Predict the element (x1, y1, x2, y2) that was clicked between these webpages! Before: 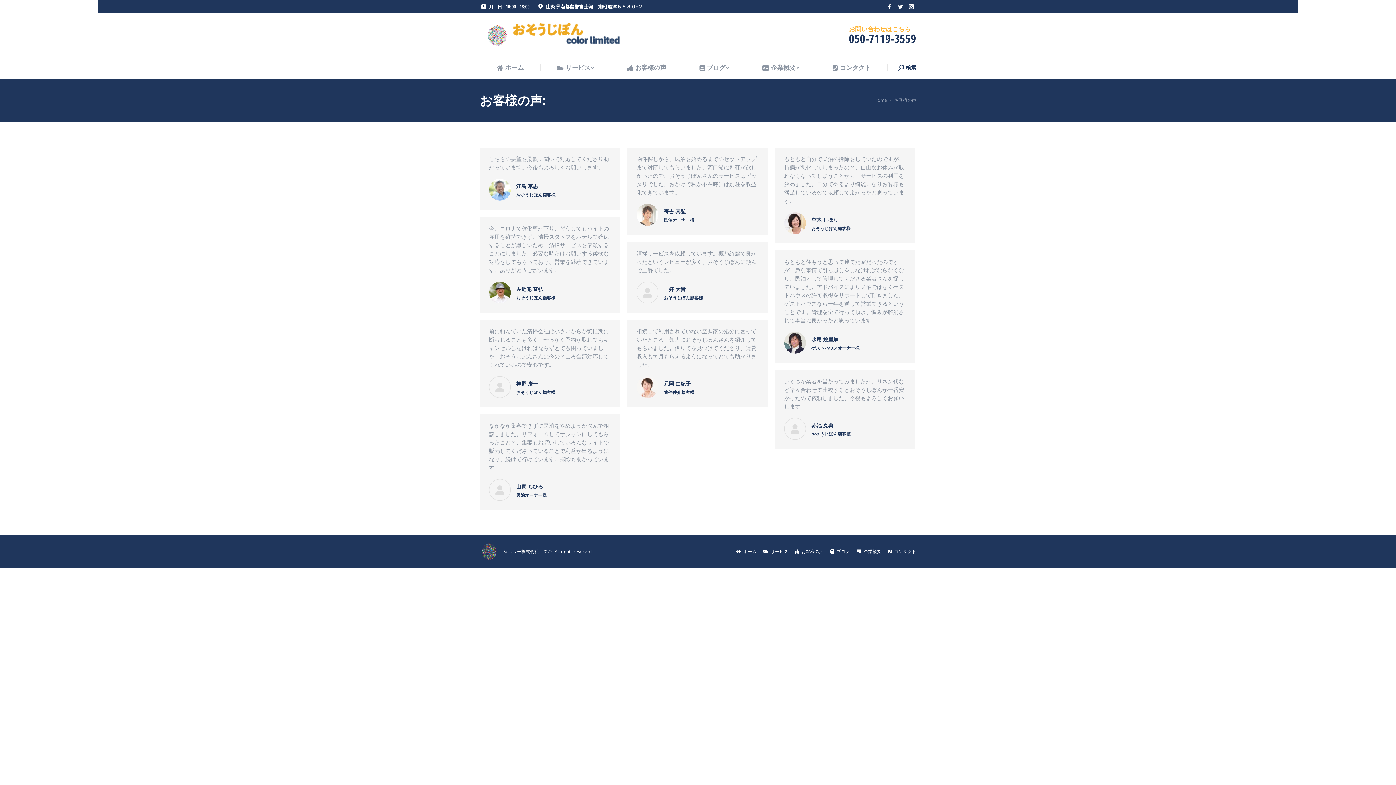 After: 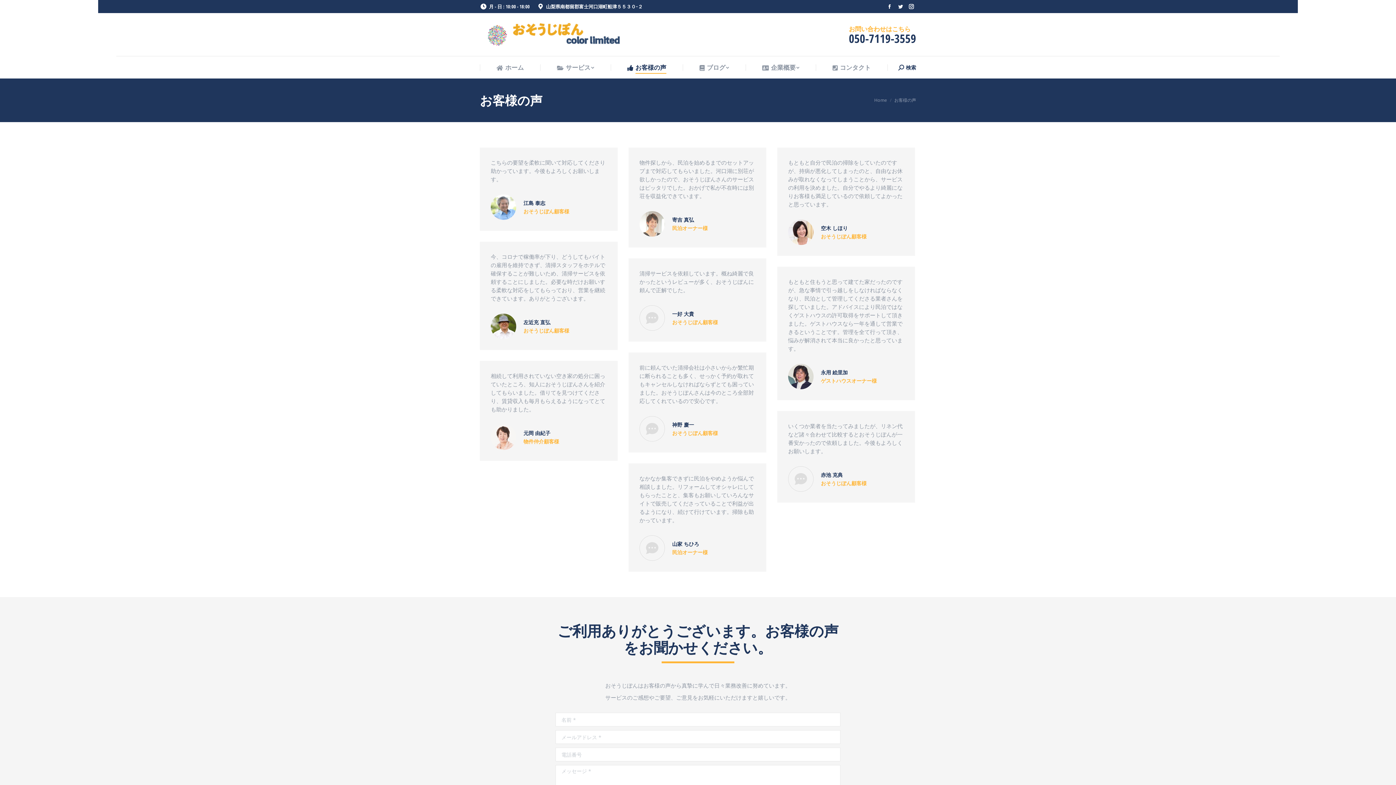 Action: bbox: (795, 548, 823, 555) label: お客様の声